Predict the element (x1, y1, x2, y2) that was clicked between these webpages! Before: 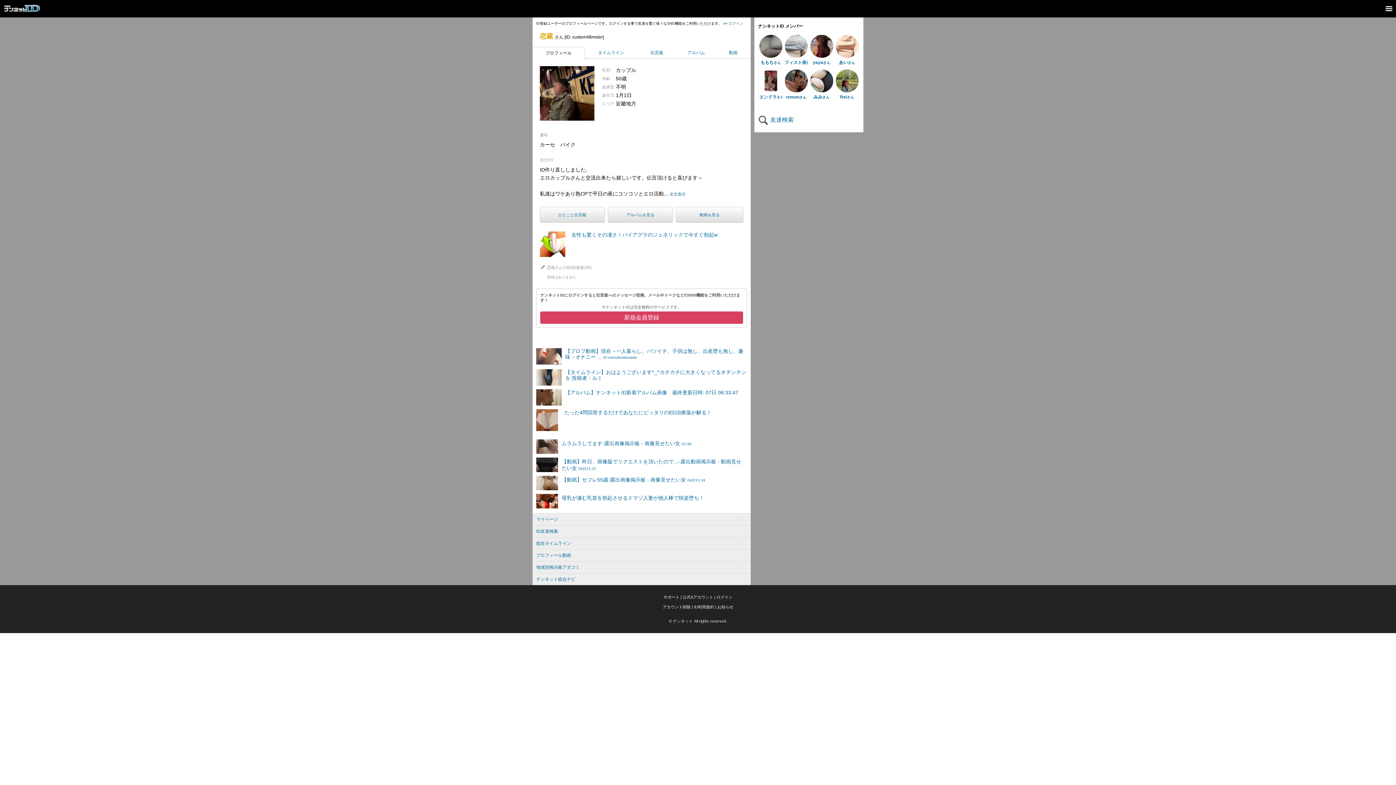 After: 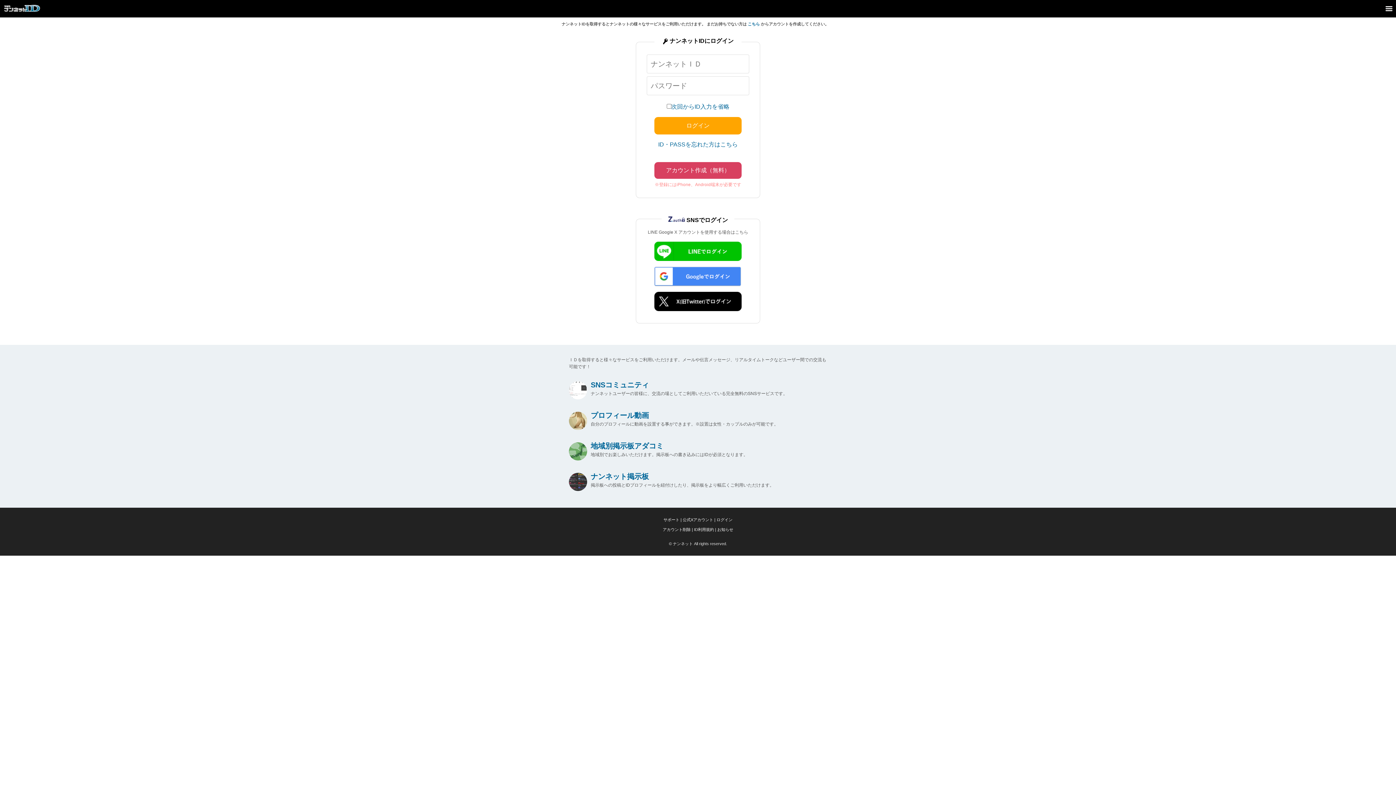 Action: bbox: (532, 537, 750, 549) label: 総合タイムライン